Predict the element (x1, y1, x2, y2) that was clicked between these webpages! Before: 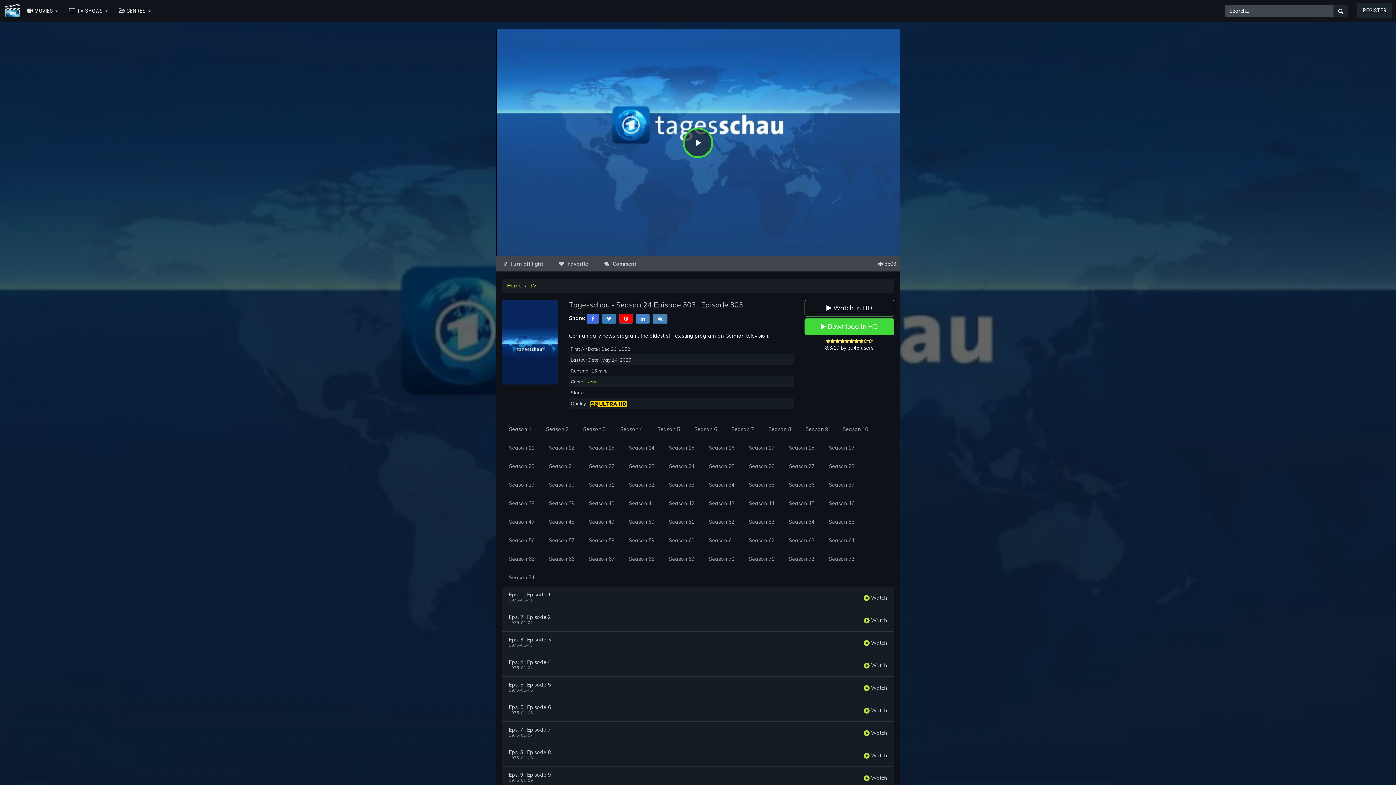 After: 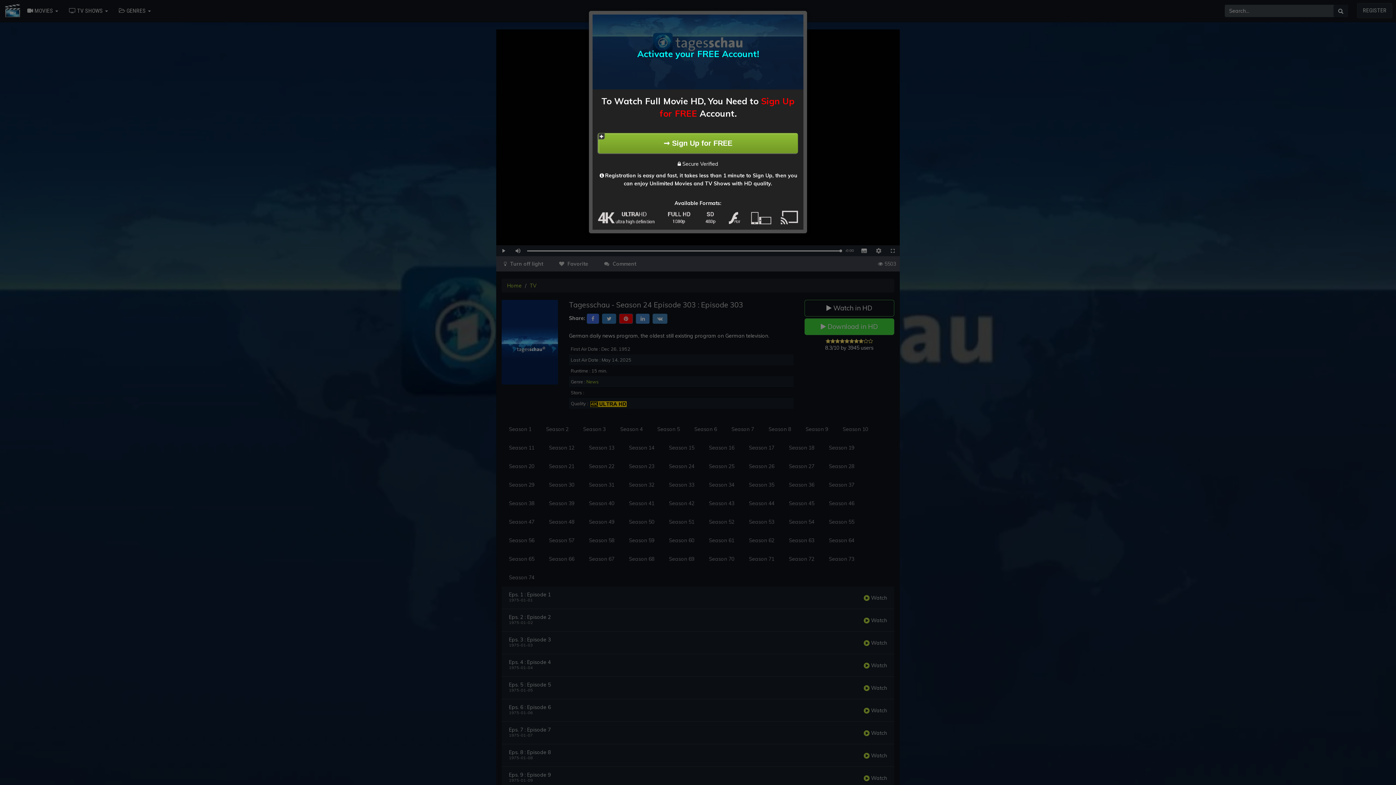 Action: bbox: (682, 127, 713, 158) label: Play Video